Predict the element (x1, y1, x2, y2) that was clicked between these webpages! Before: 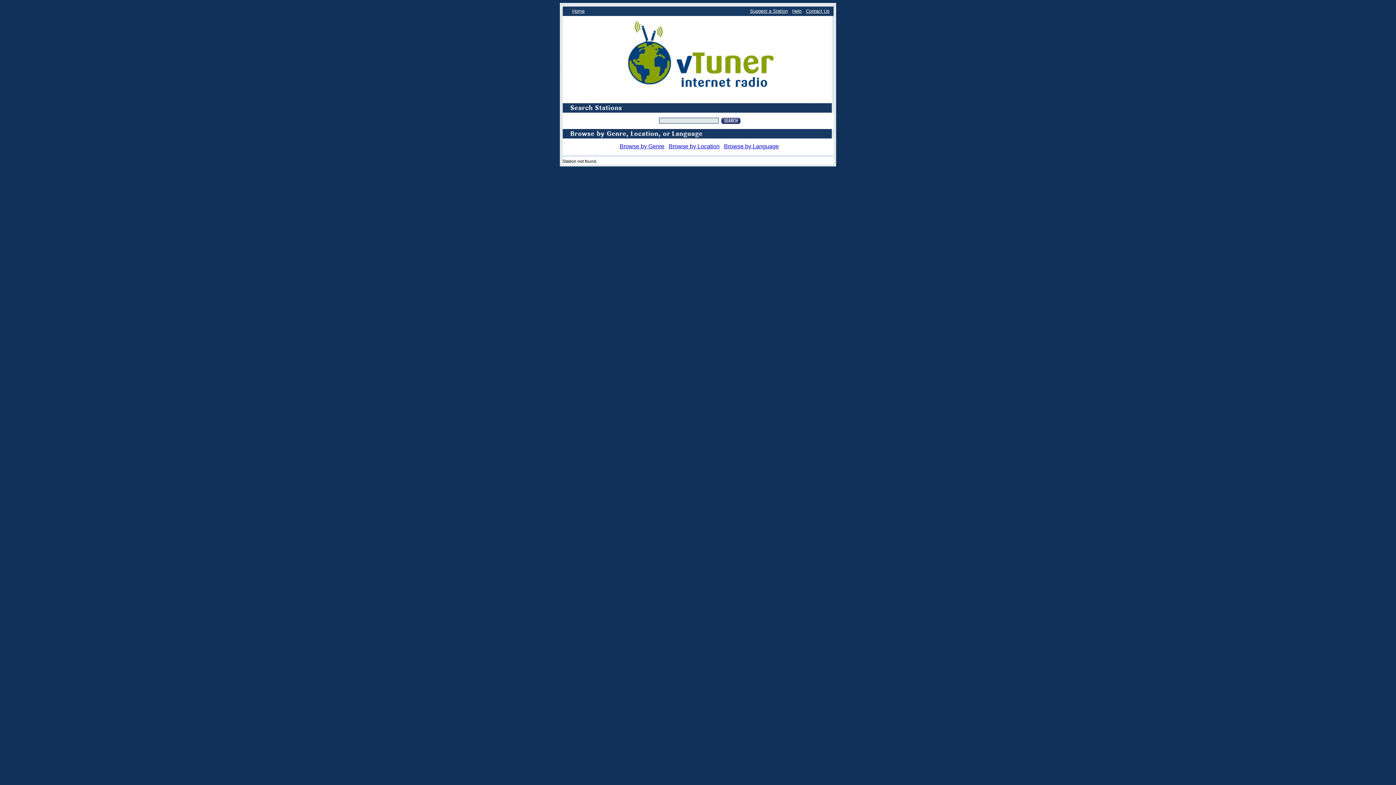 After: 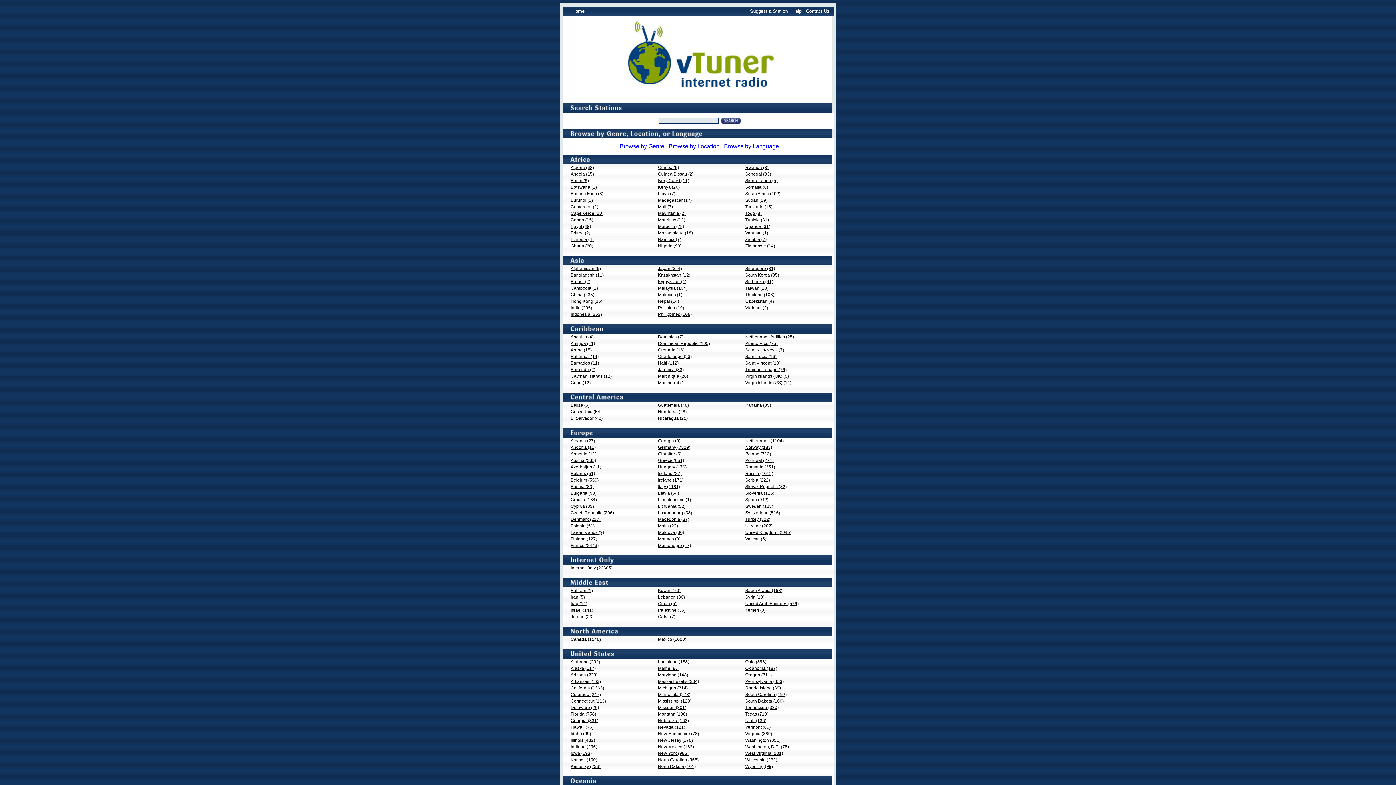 Action: label: Browse by Location bbox: (668, 143, 719, 149)